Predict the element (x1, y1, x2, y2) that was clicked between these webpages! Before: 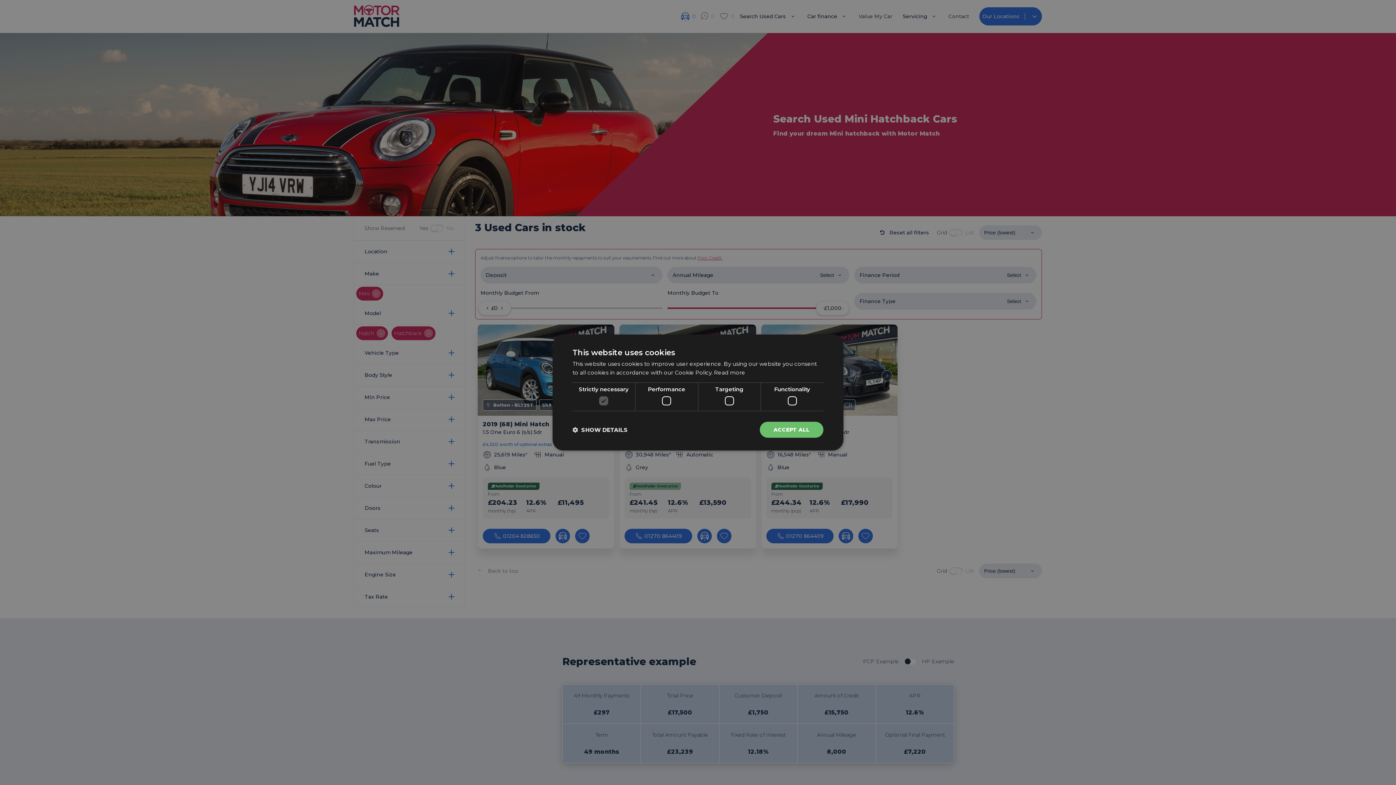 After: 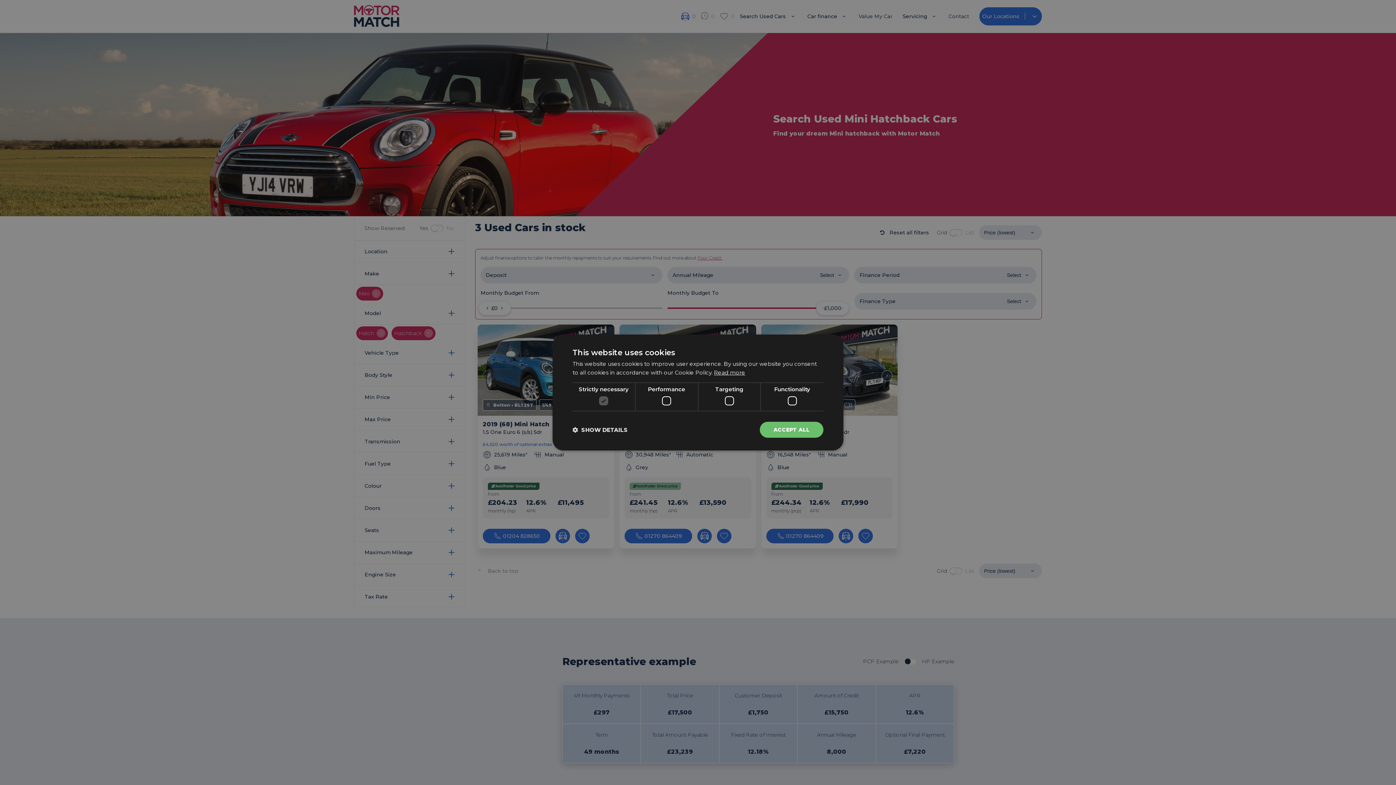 Action: bbox: (714, 369, 745, 376) label: Read more, opens a new window